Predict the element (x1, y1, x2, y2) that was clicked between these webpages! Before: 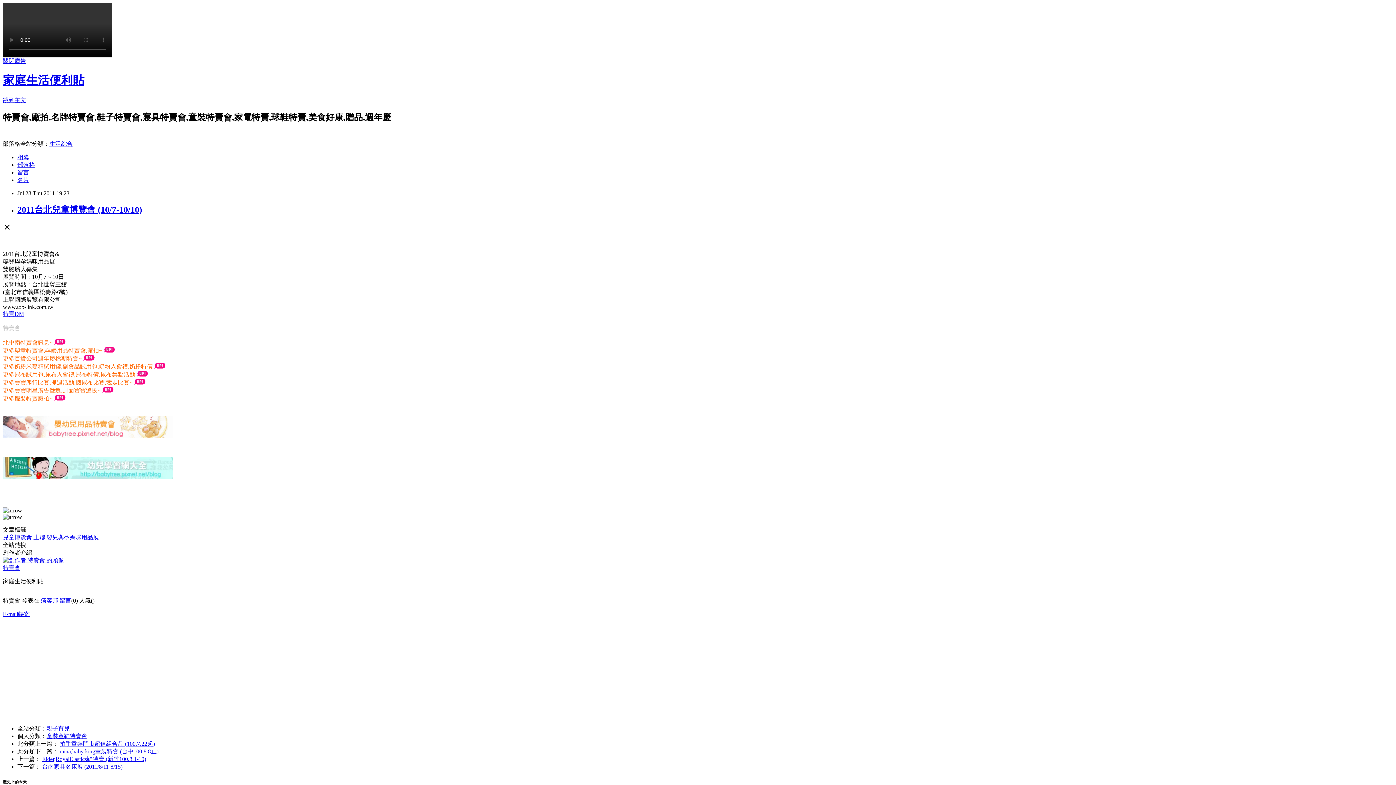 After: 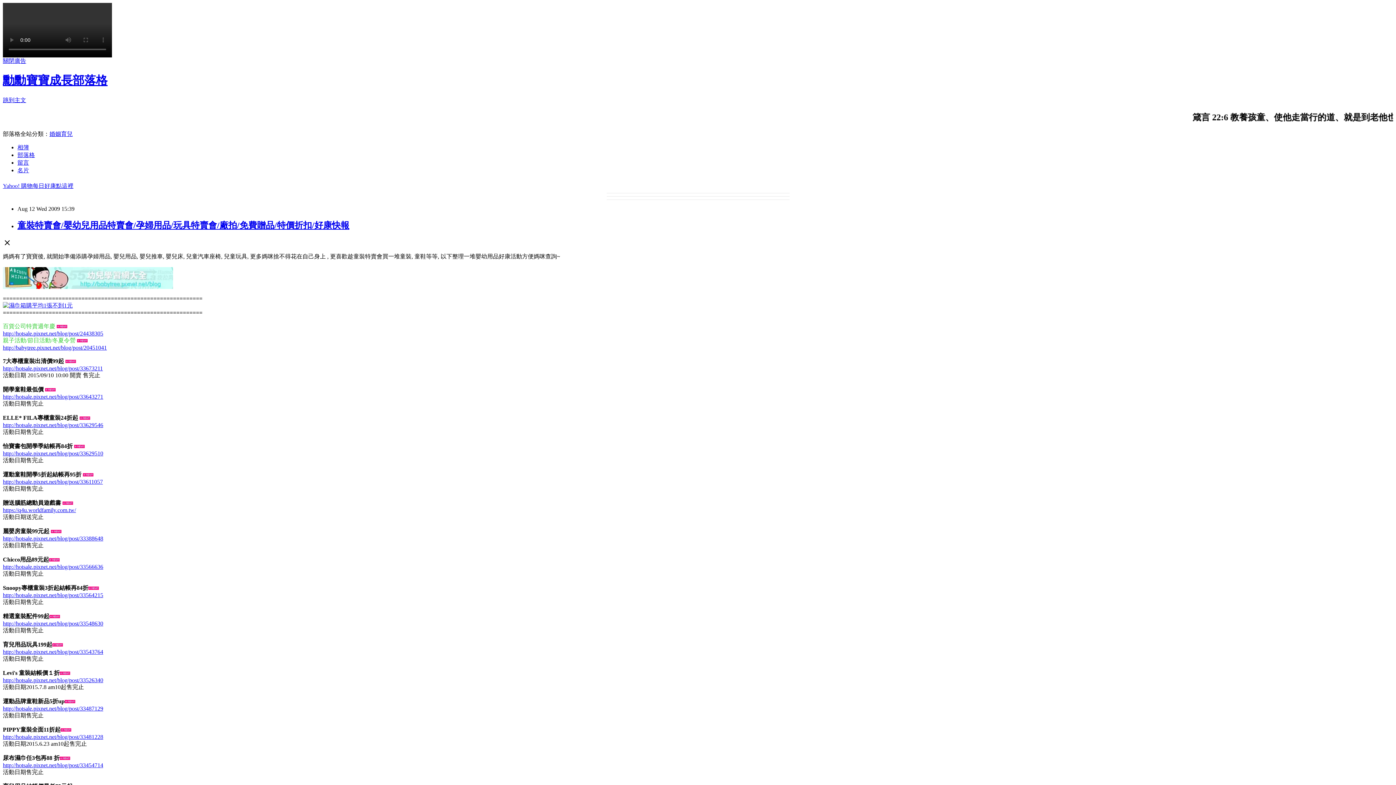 Action: bbox: (2, 347, 103, 353) label: 更多嬰童特賣會,孕婦用品特賣會,廠拍~ 